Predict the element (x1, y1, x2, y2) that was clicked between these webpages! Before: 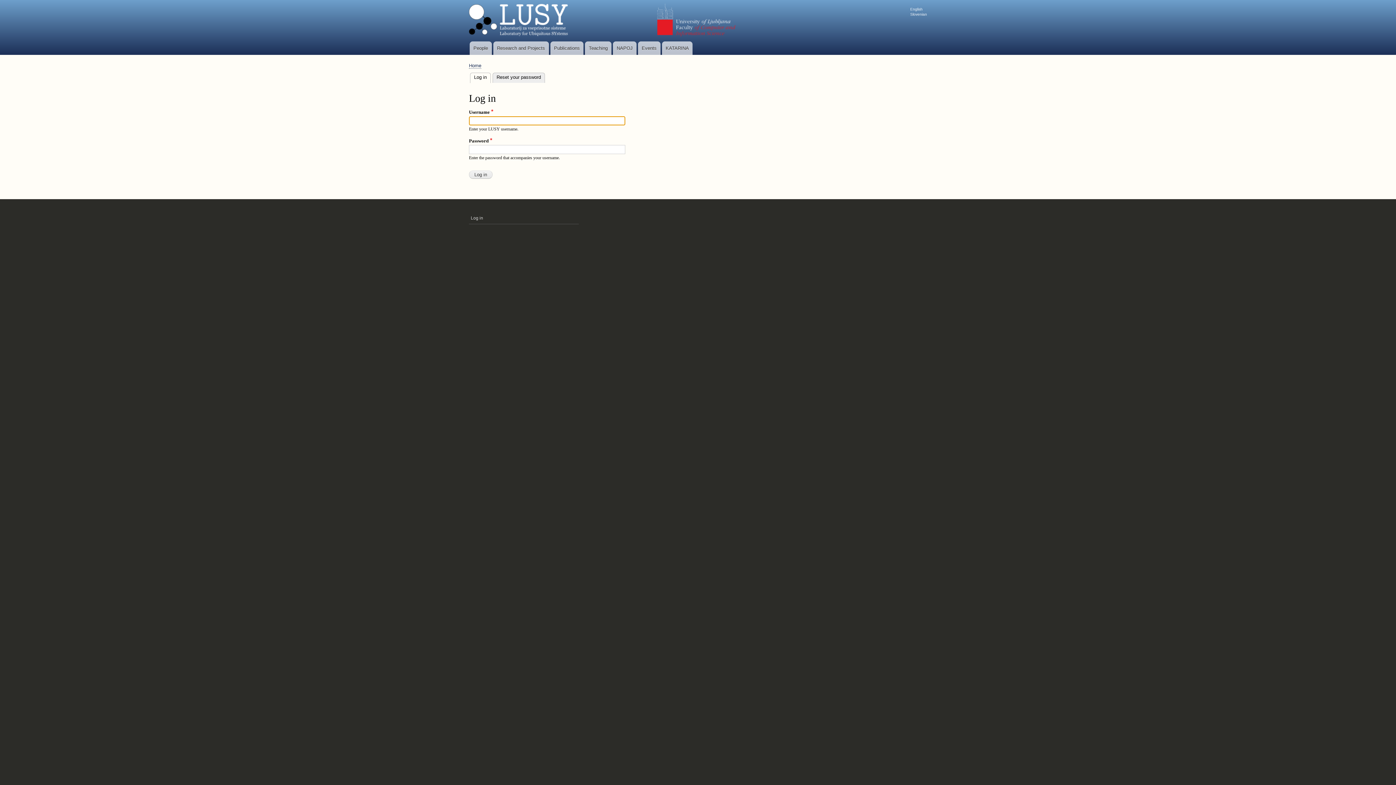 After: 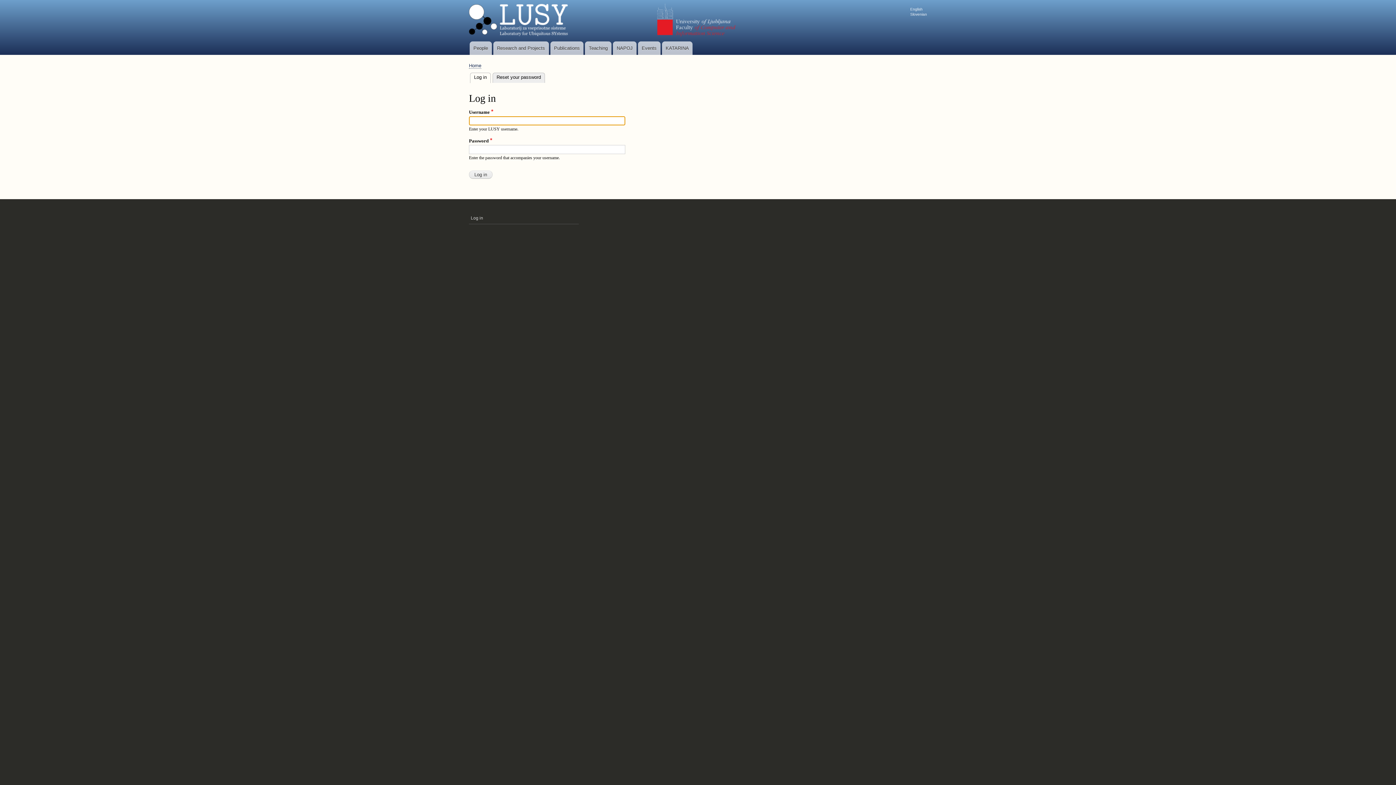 Action: label: Log in
(active tab) bbox: (470, 72, 490, 83)